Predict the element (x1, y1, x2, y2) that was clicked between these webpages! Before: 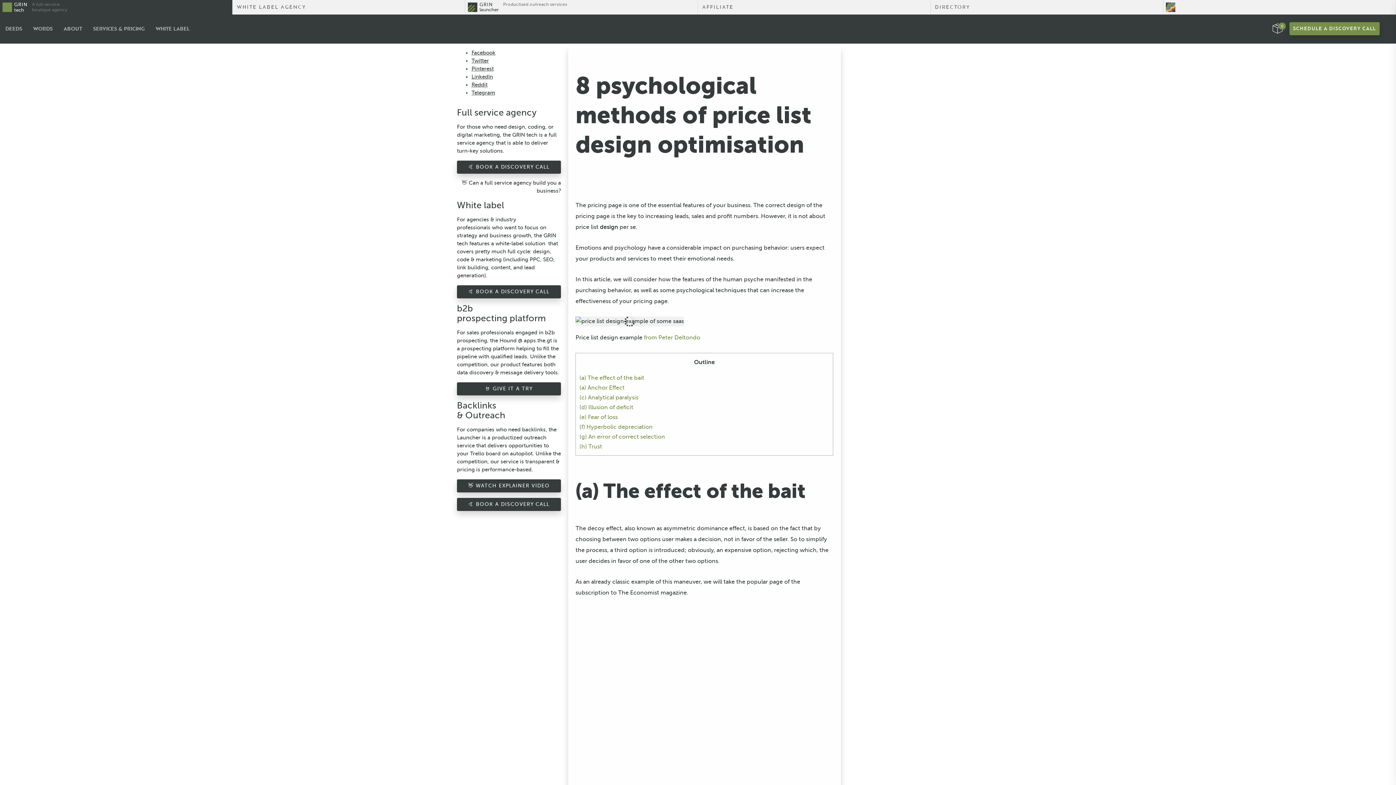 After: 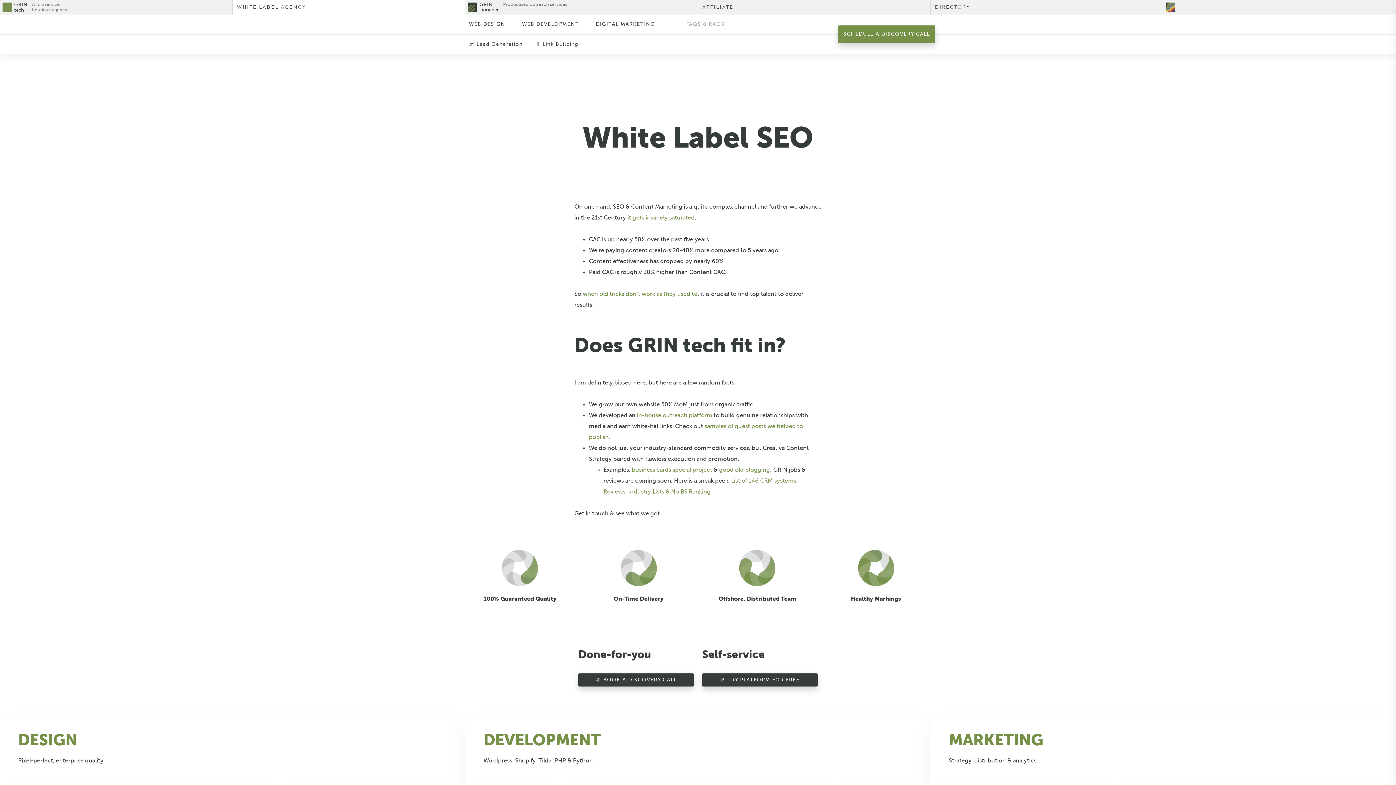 Action: label: SEO bbox: (543, 256, 553, 262)